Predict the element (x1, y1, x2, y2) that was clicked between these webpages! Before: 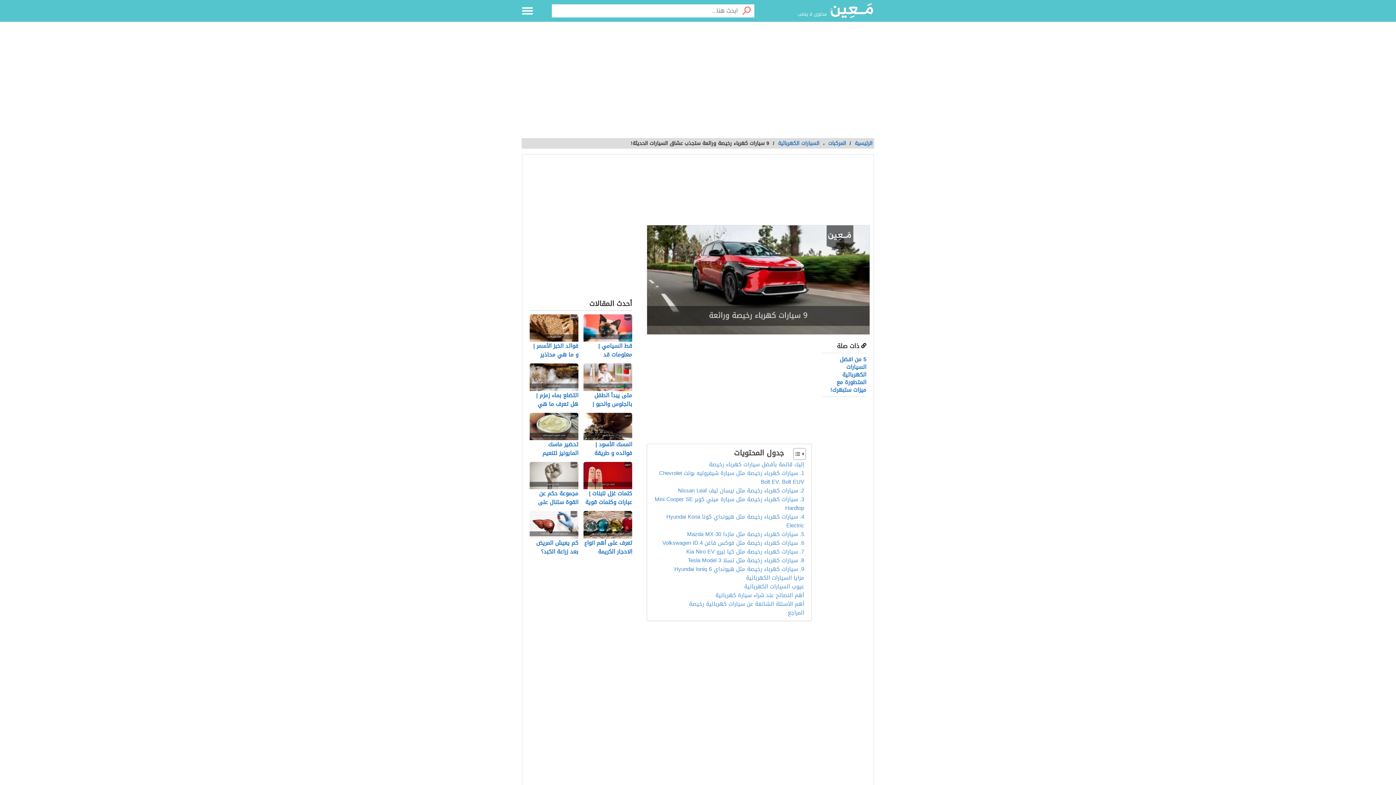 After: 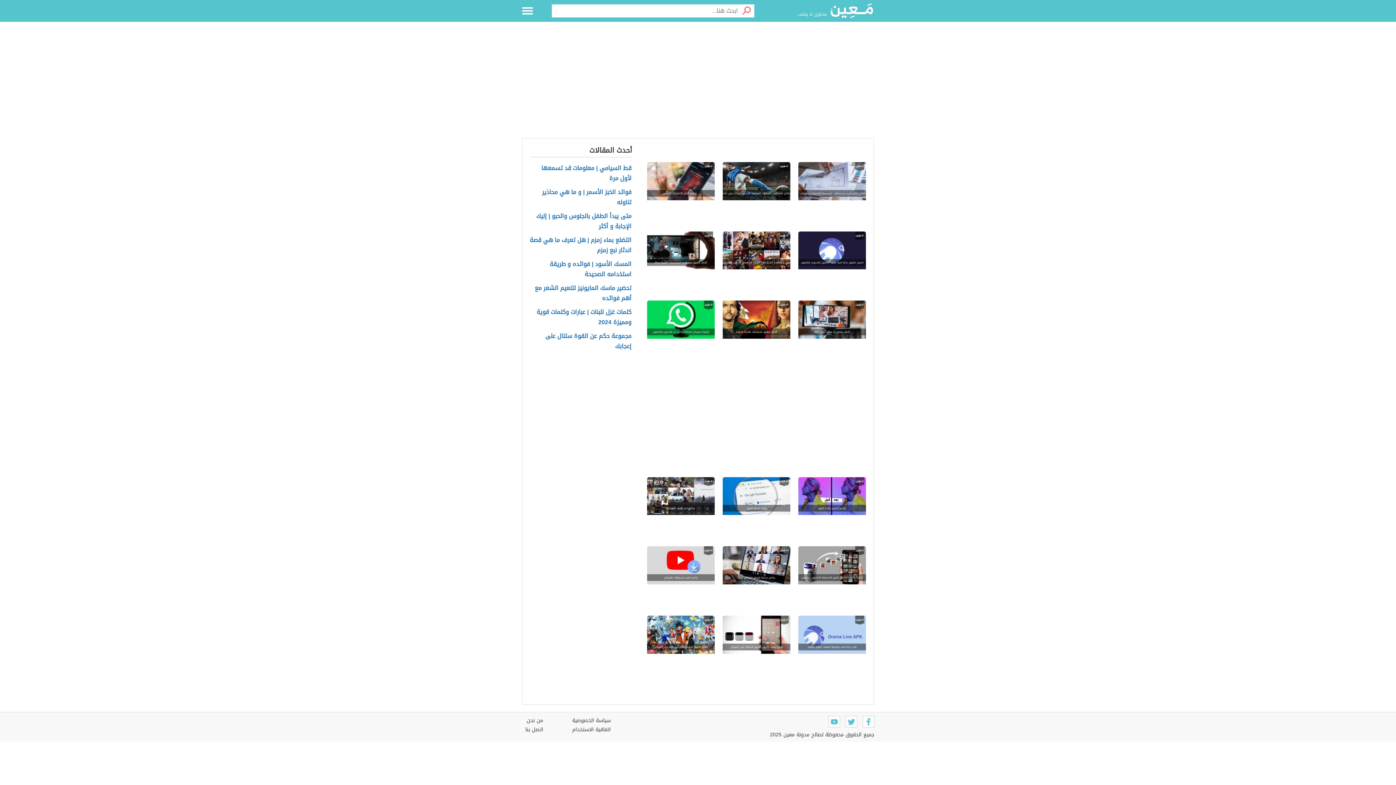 Action: bbox: (529, 276, 631, 286) label: تطبيقات